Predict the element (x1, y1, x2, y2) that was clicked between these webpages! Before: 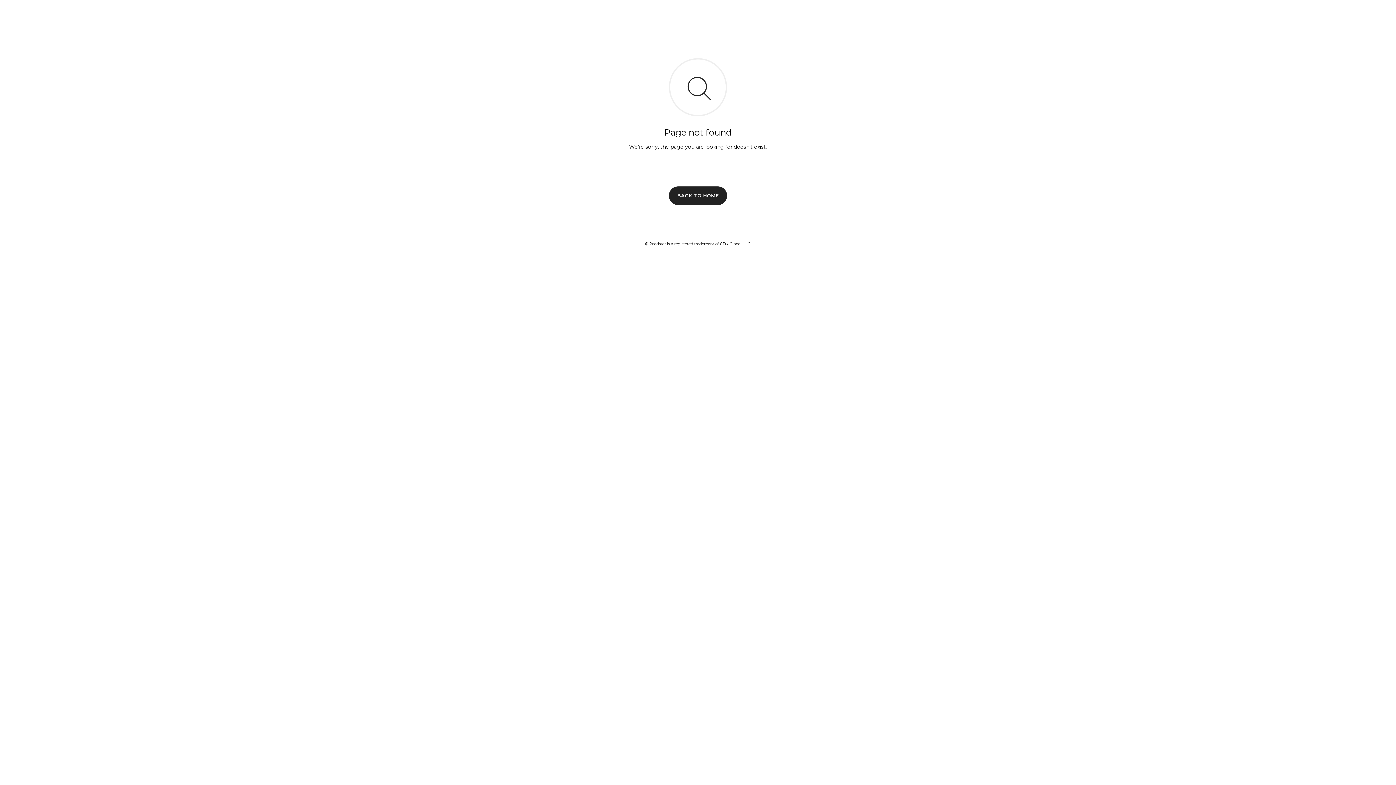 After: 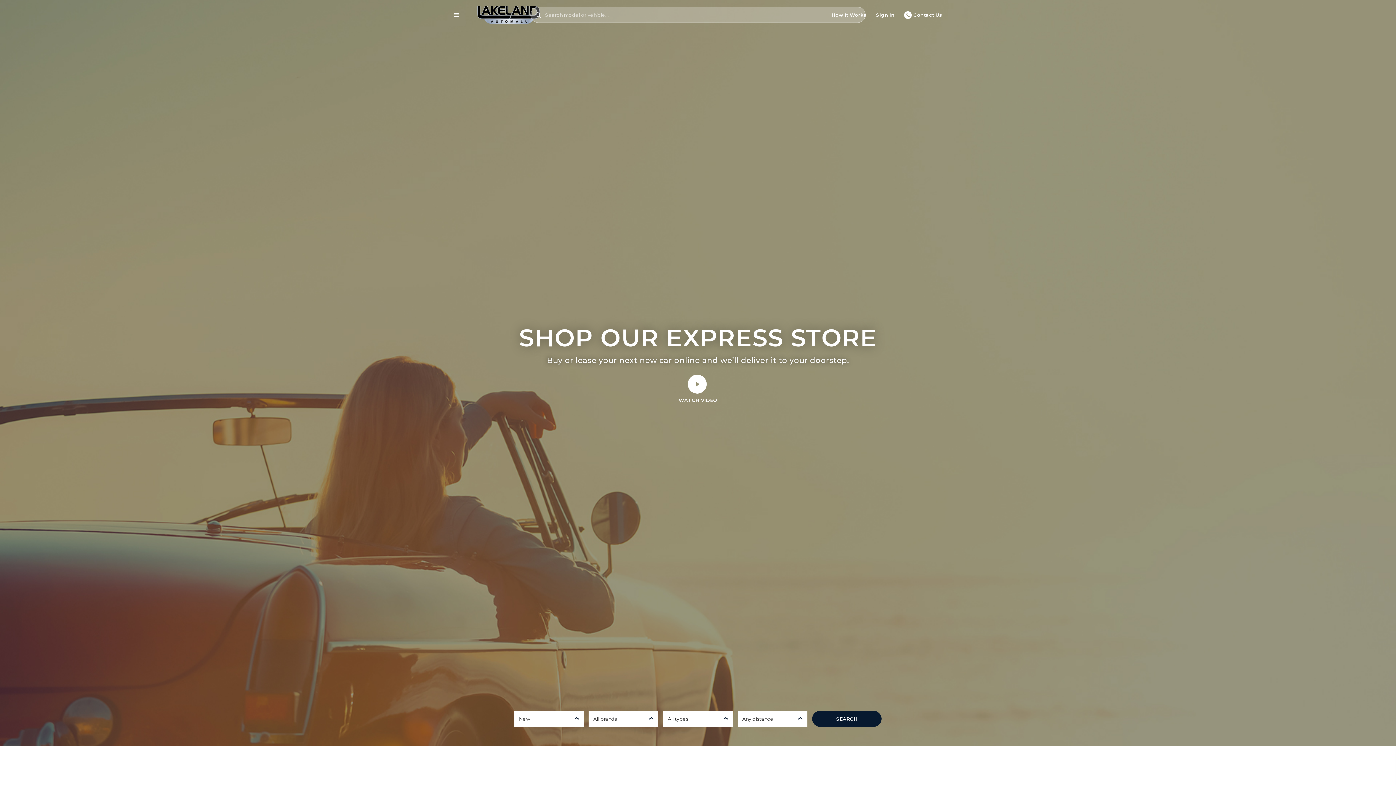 Action: bbox: (669, 186, 727, 204) label: BACK TO HOME